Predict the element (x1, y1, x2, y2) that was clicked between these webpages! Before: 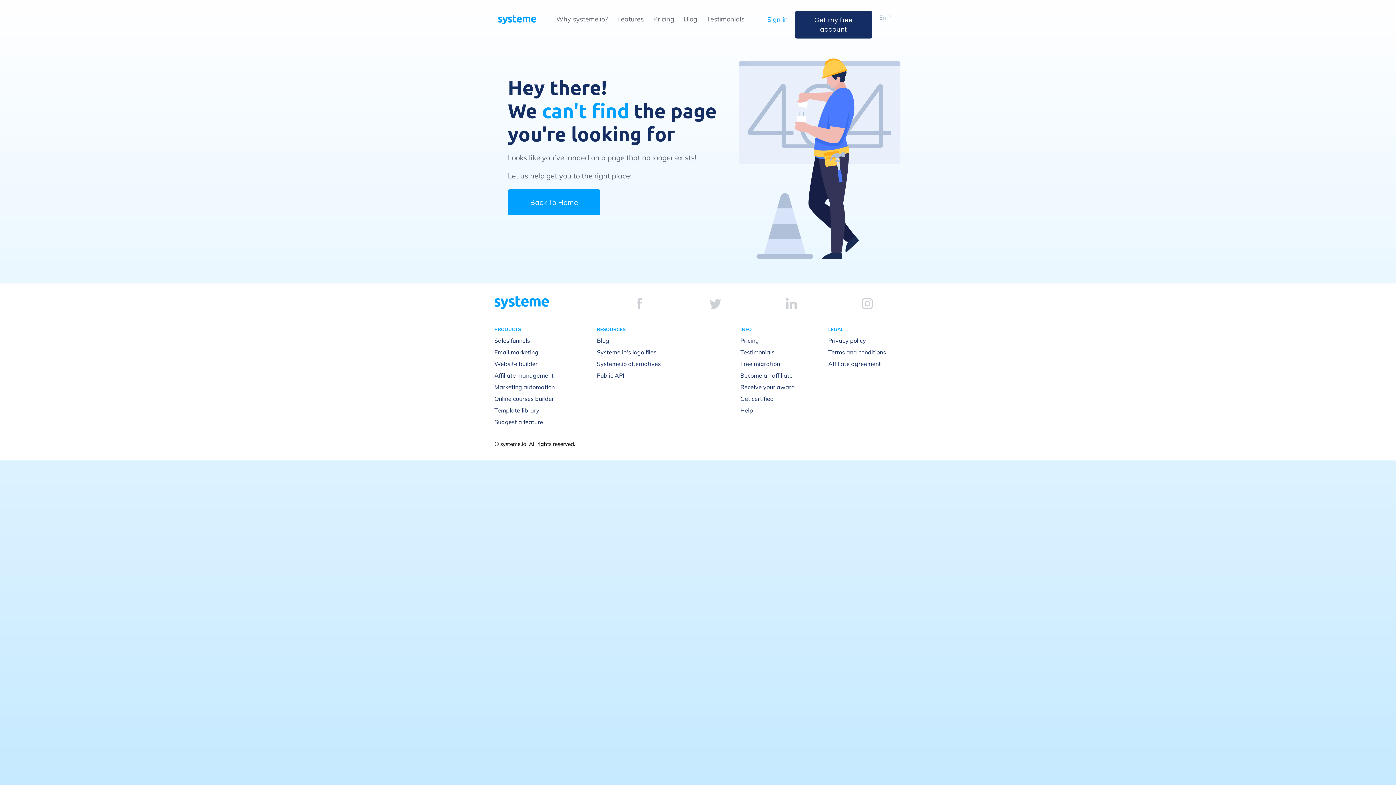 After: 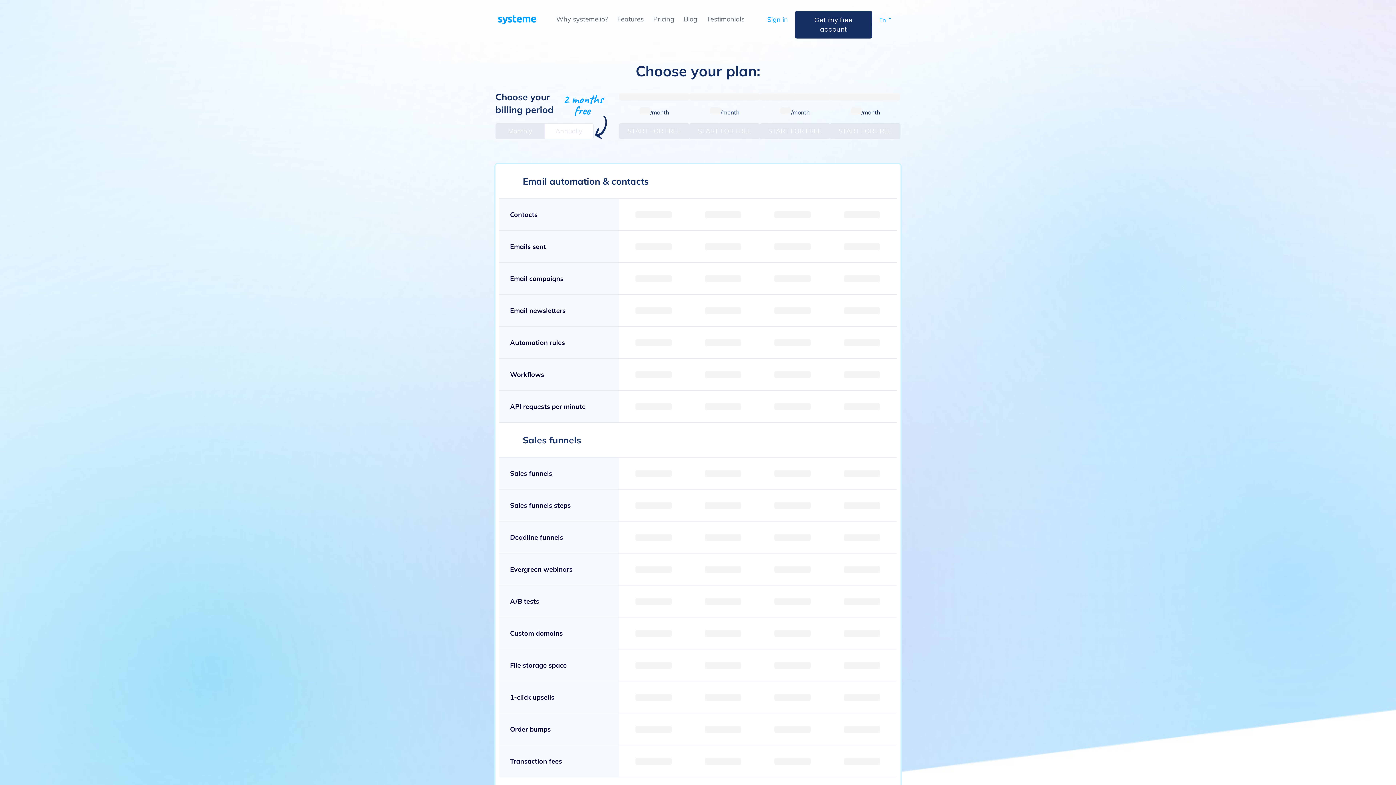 Action: bbox: (653, 14, 674, 23) label: Pricing